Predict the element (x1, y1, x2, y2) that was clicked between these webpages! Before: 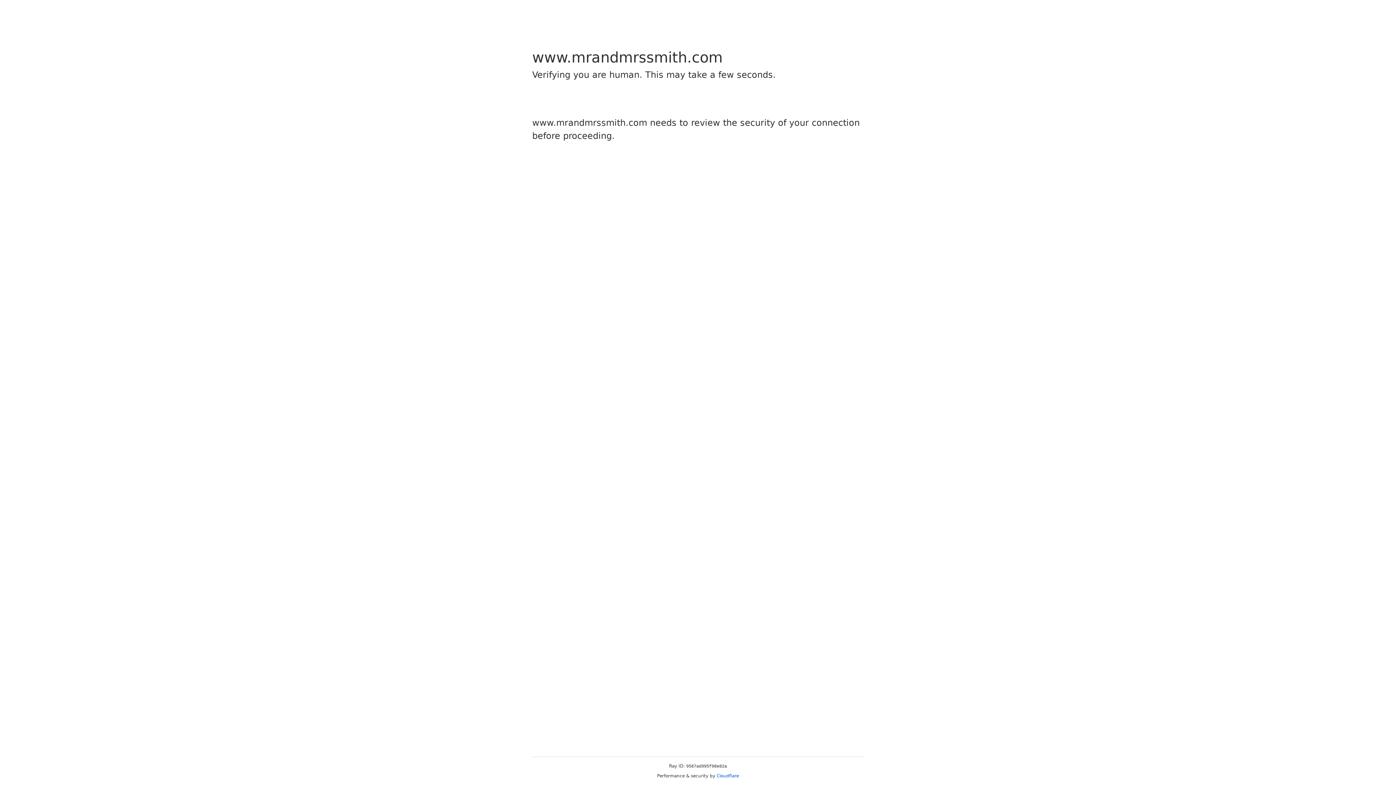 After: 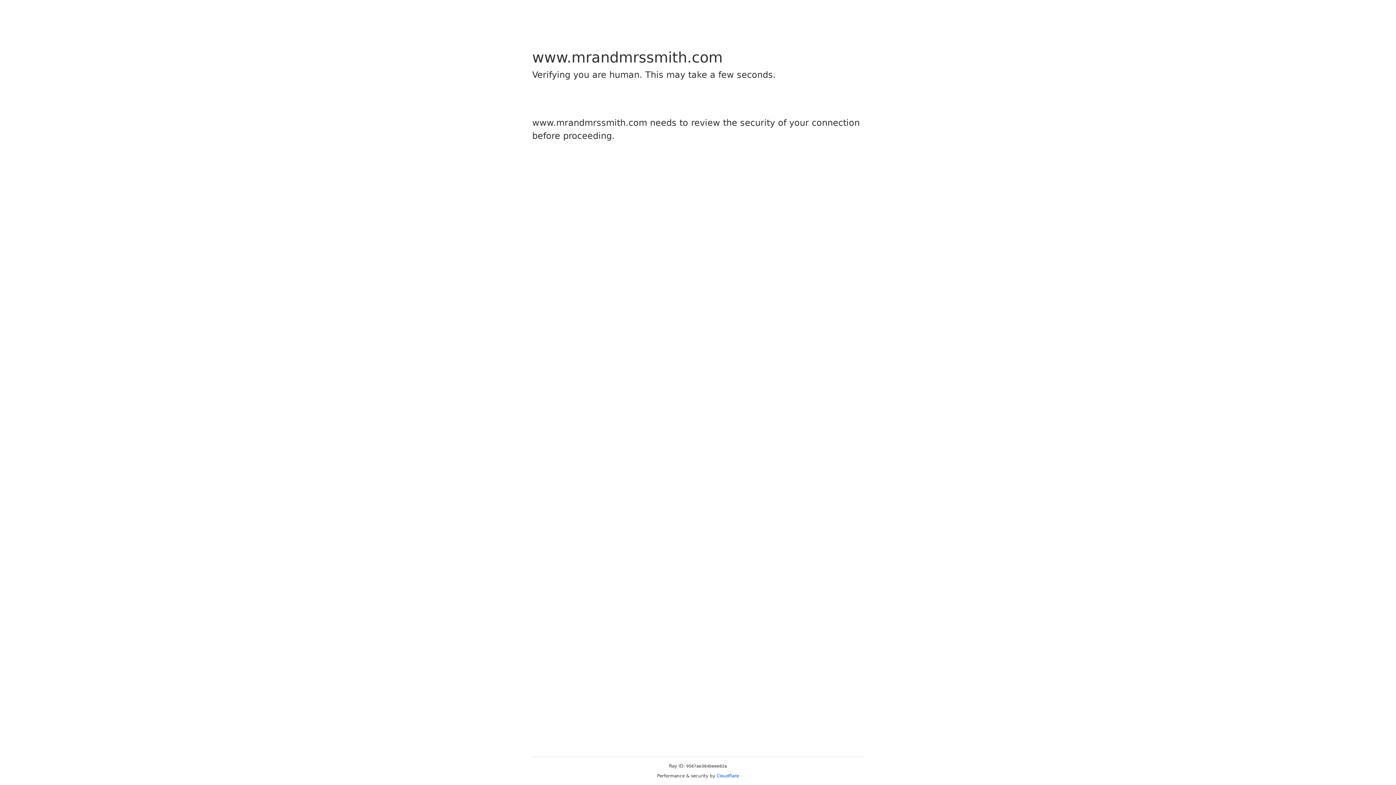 Action: bbox: (716, 773, 739, 778) label: Cloudflare